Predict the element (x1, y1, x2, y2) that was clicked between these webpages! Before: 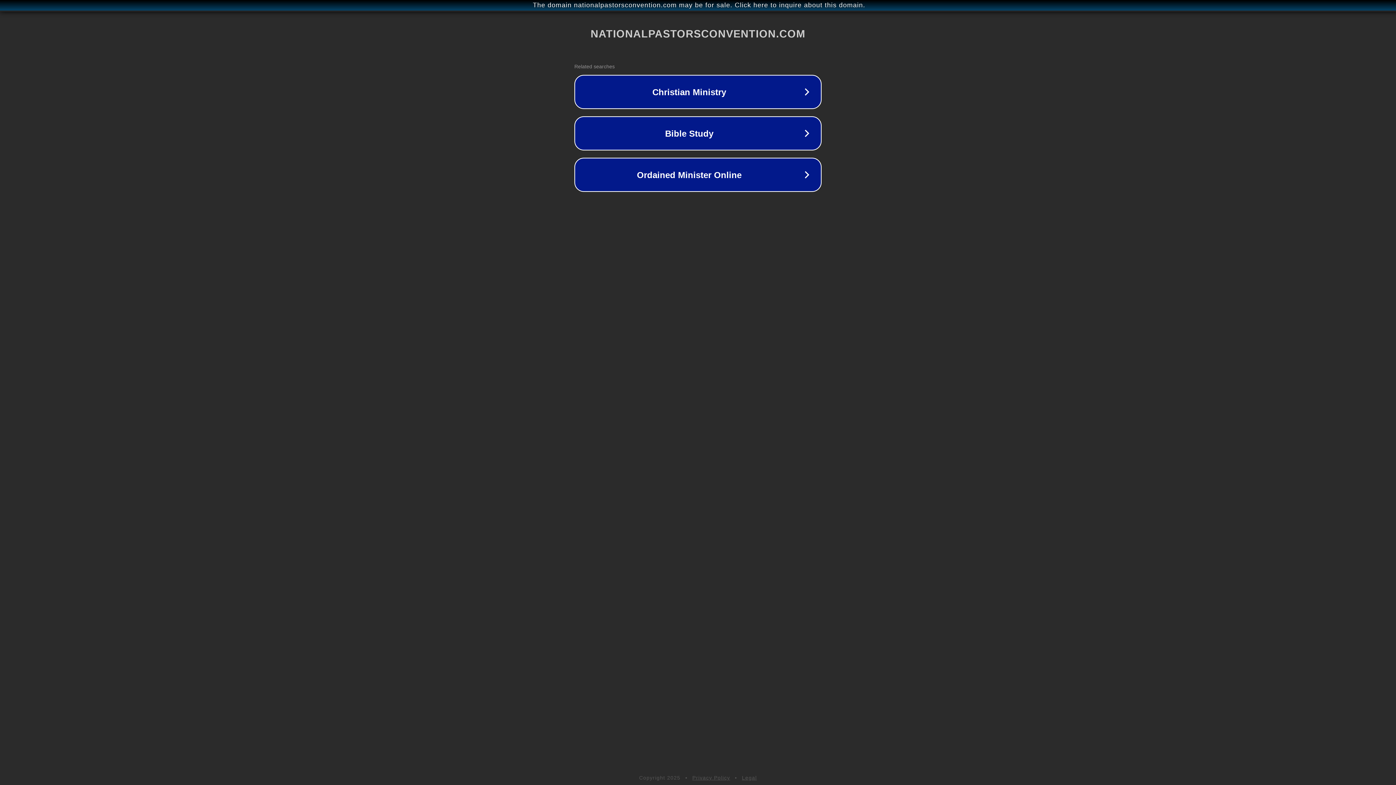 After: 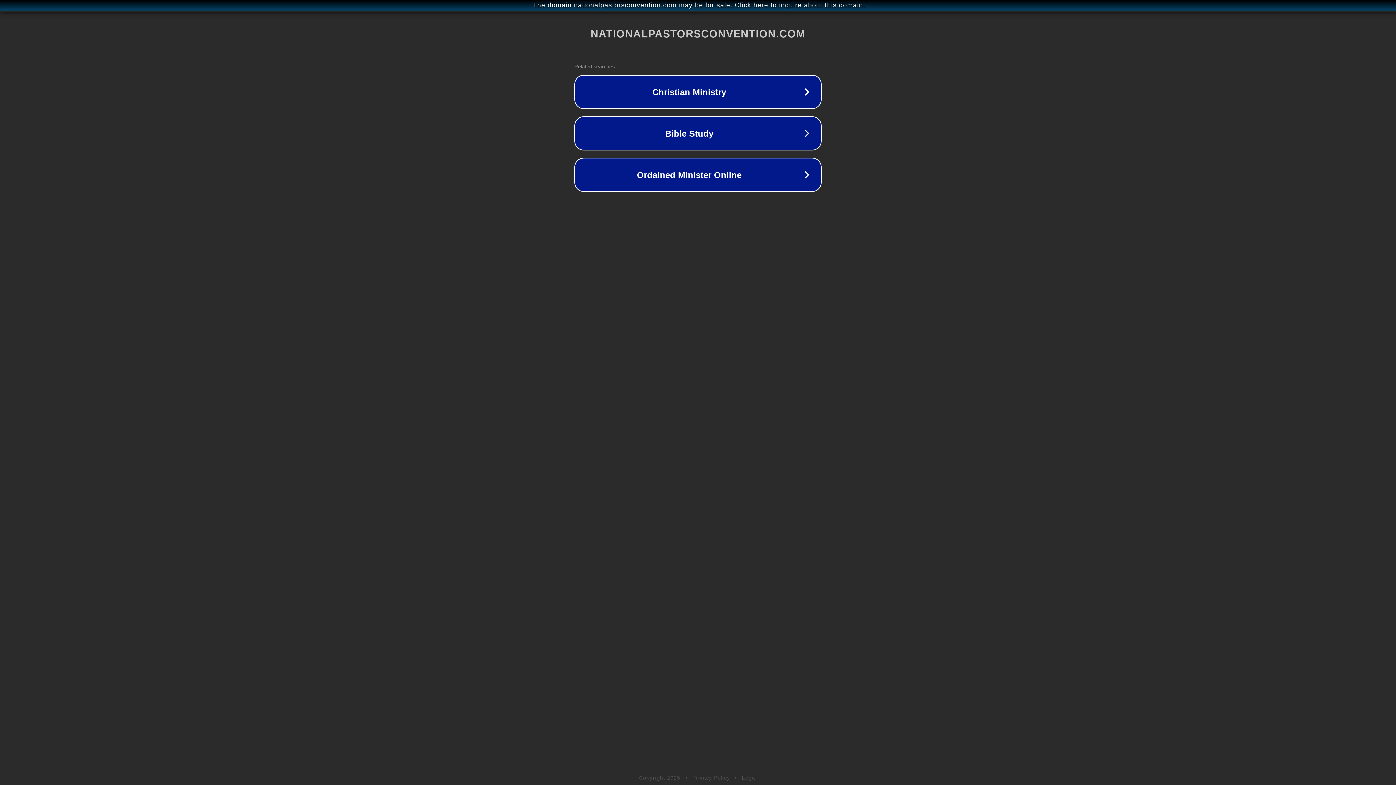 Action: bbox: (742, 775, 757, 781) label: Legal